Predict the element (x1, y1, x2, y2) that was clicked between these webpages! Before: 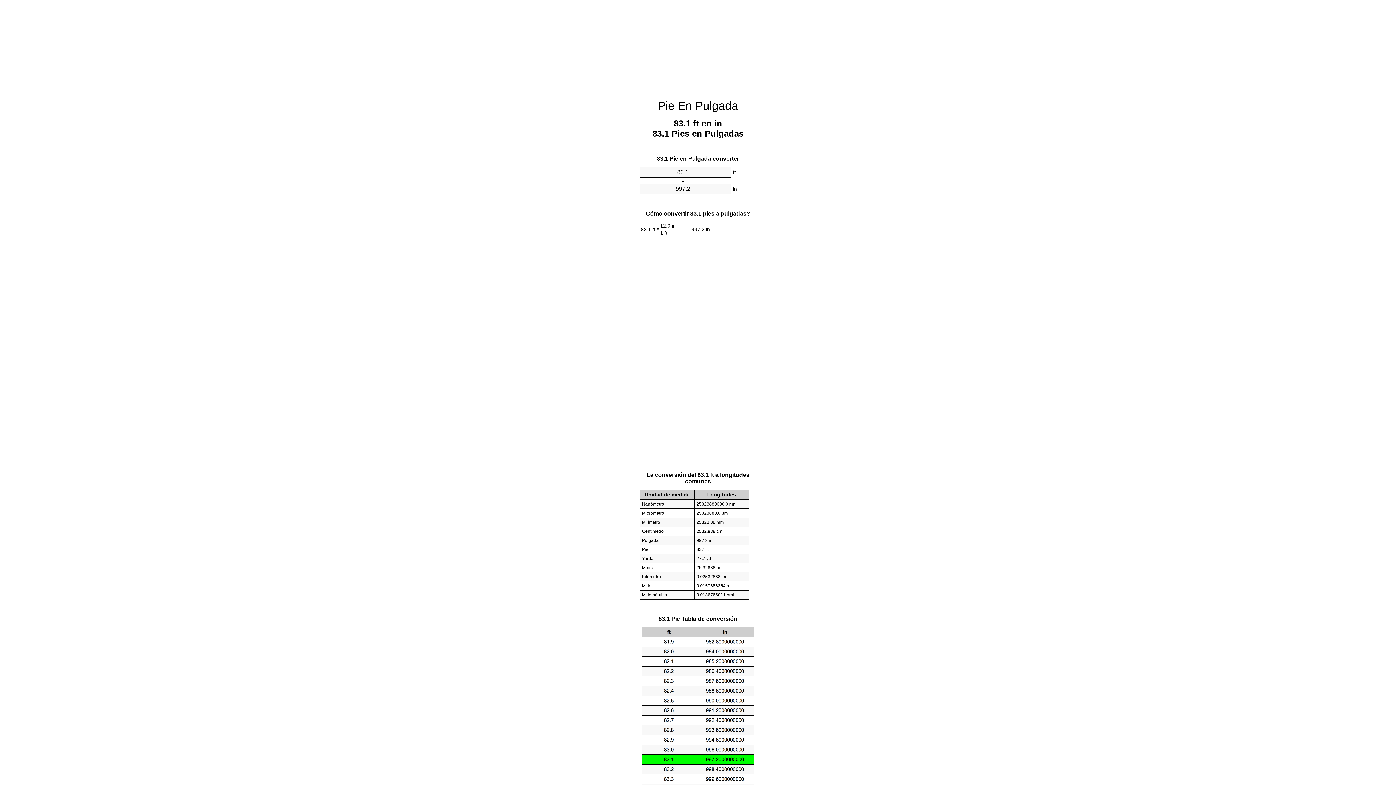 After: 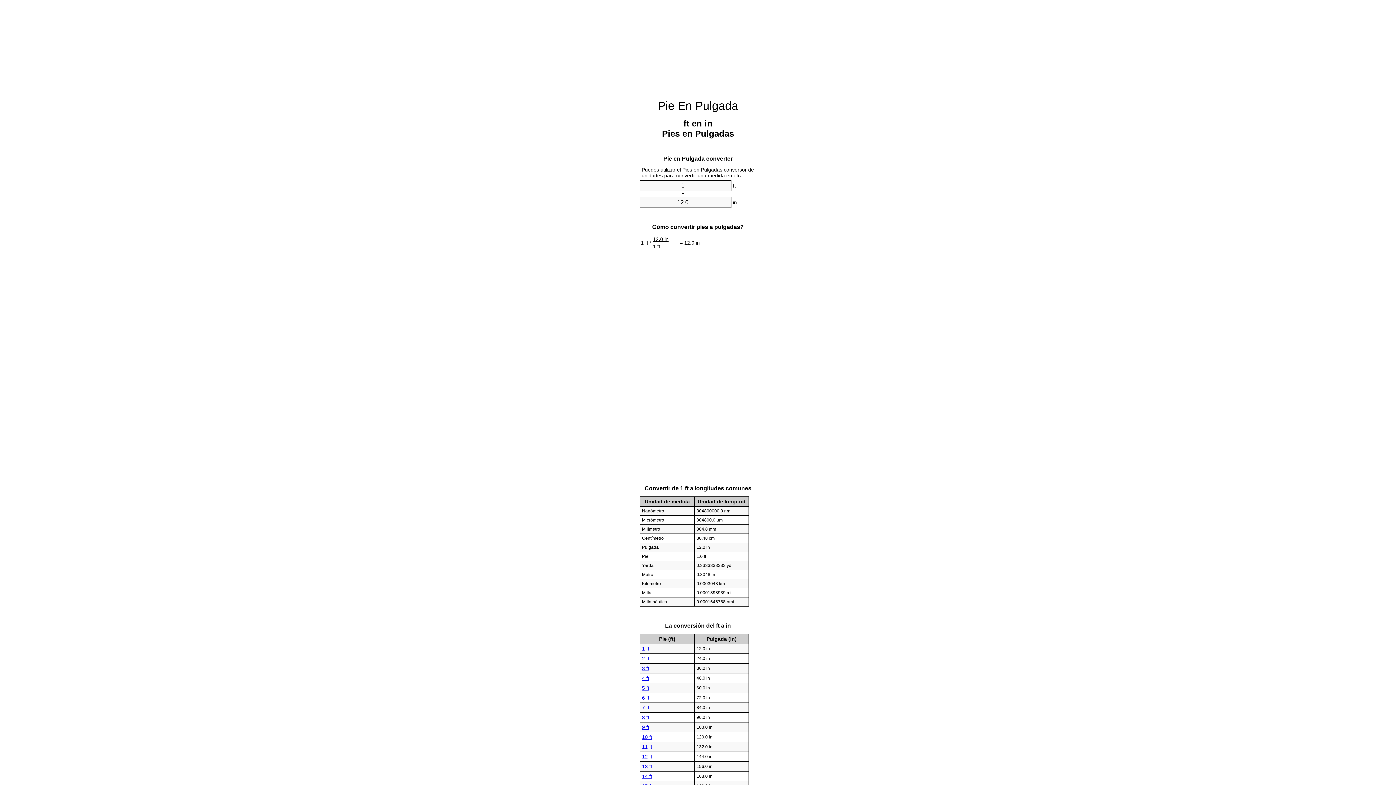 Action: bbox: (658, 99, 738, 112) label: Pie En Pulgada